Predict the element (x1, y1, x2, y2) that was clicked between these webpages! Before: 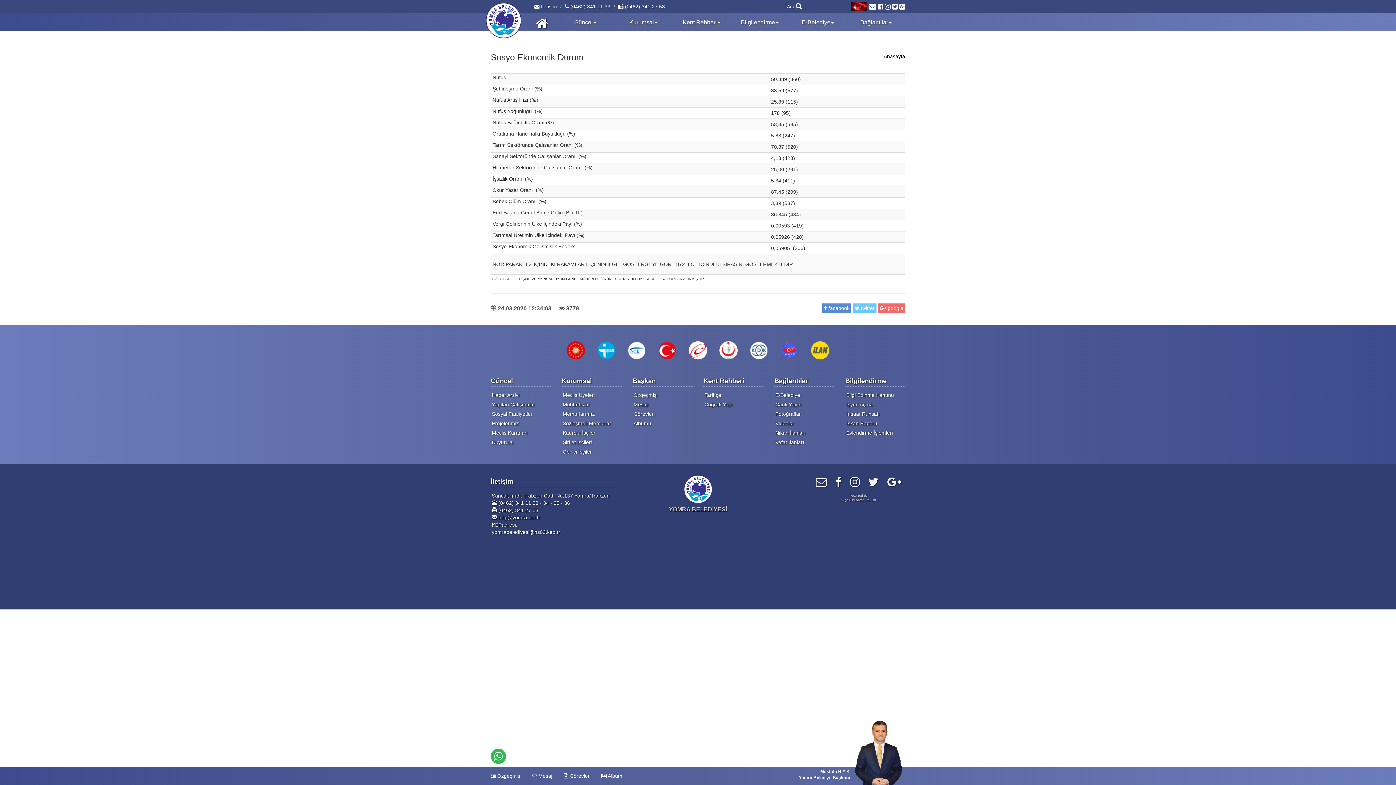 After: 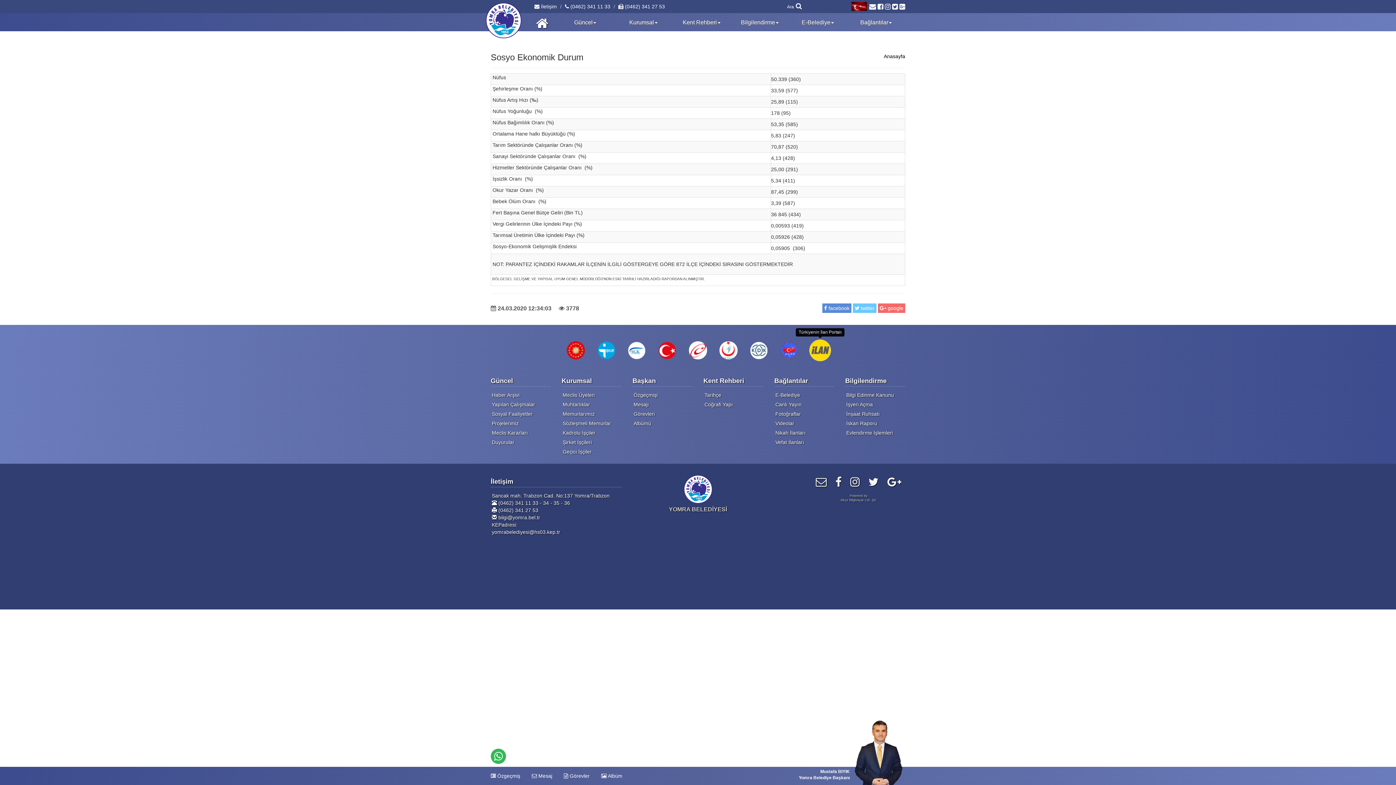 Action: bbox: (805, 339, 834, 374)